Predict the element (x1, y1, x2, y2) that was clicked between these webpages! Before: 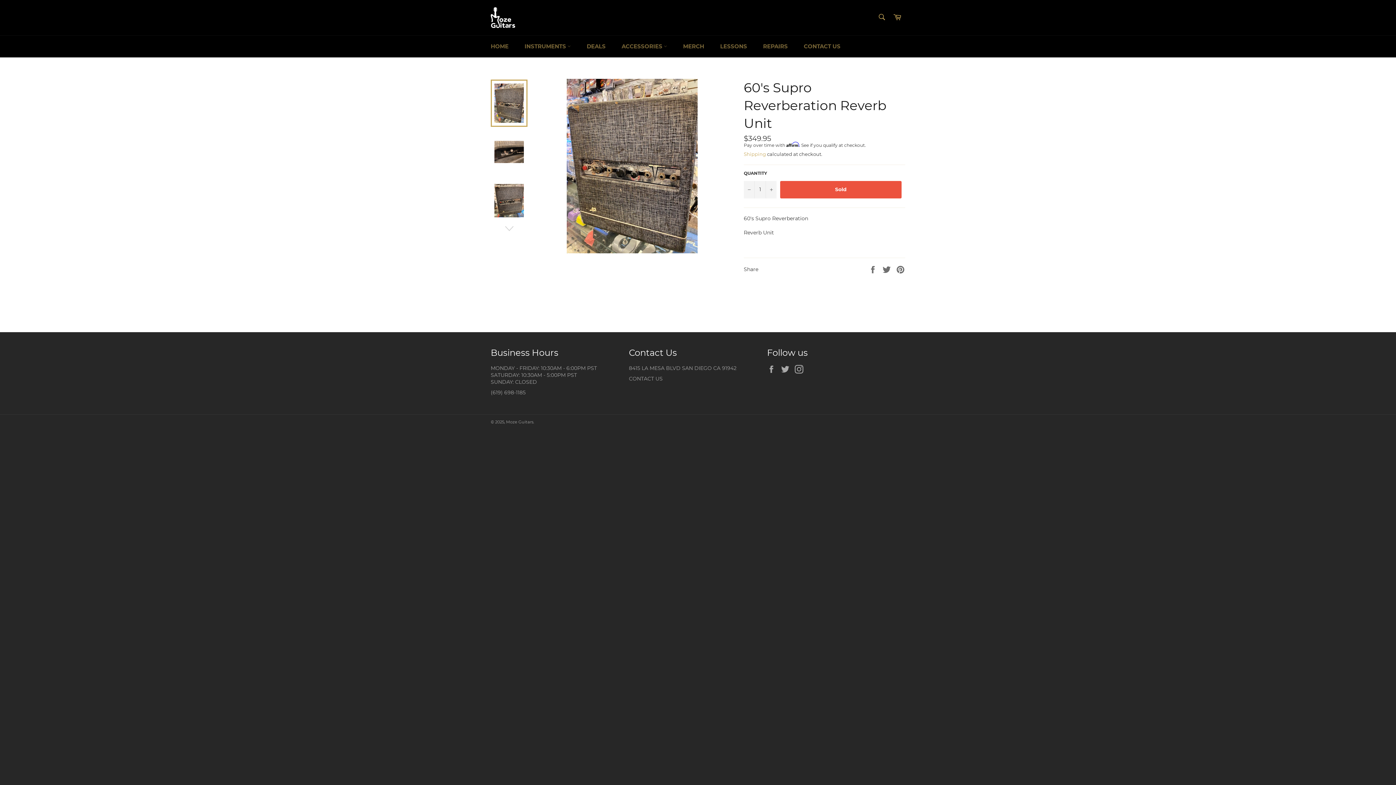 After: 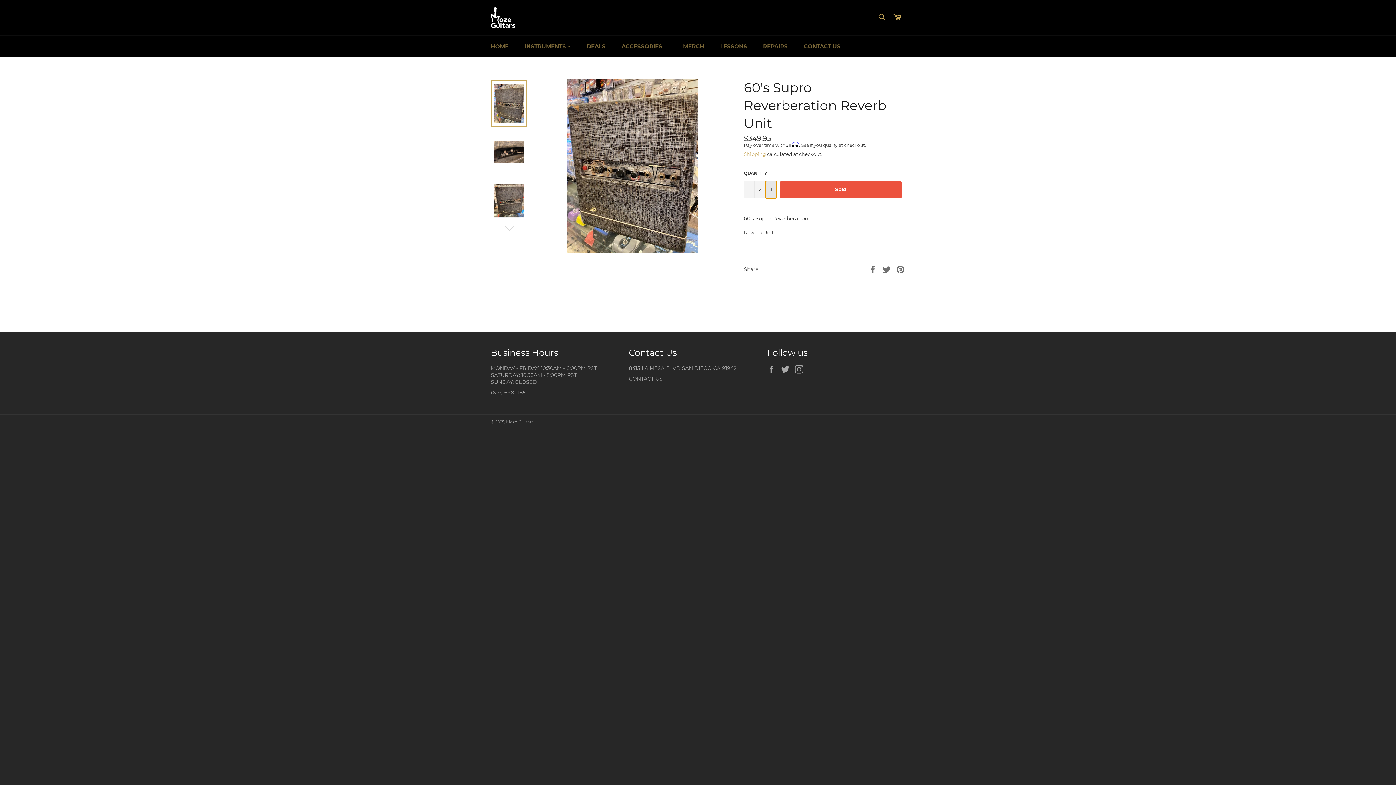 Action: label: Increase item quantity by one bbox: (765, 180, 776, 198)